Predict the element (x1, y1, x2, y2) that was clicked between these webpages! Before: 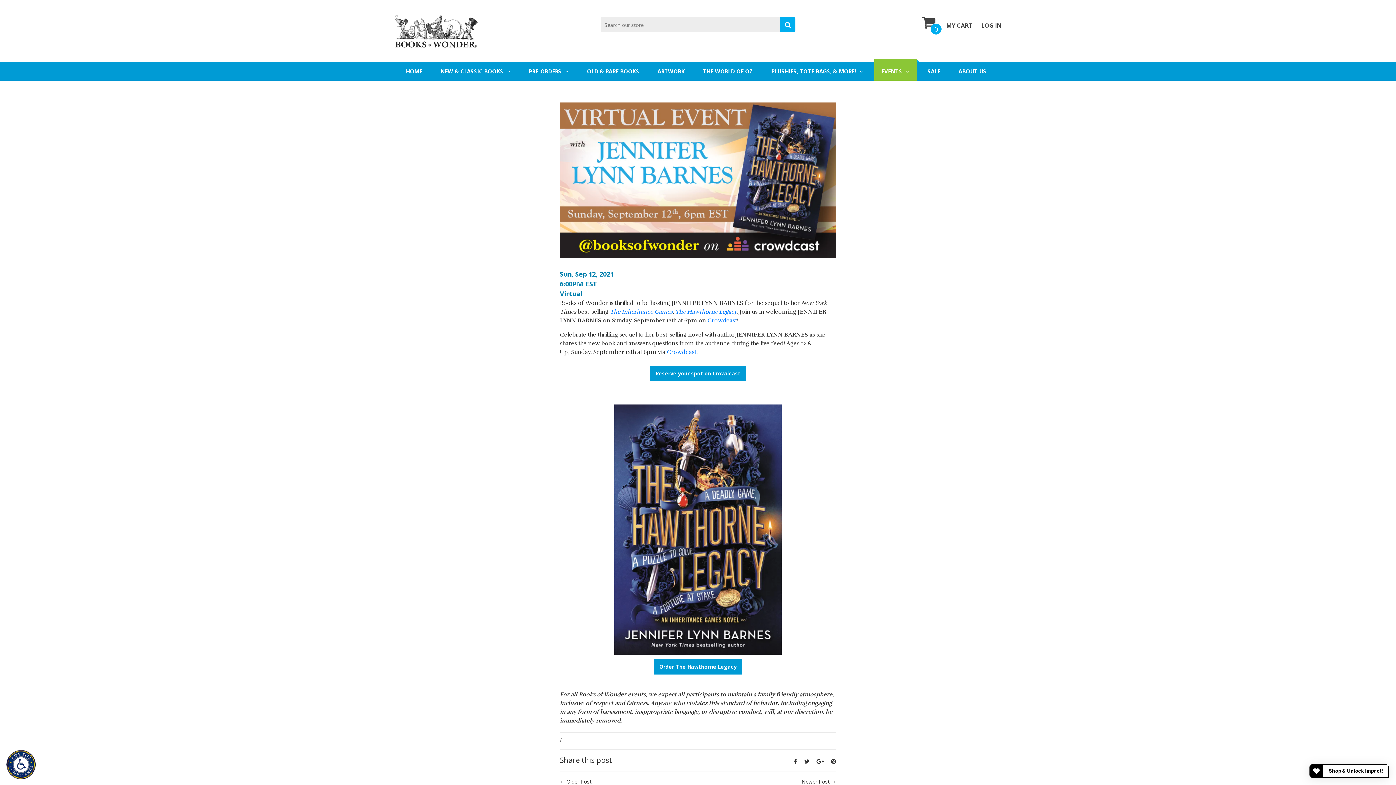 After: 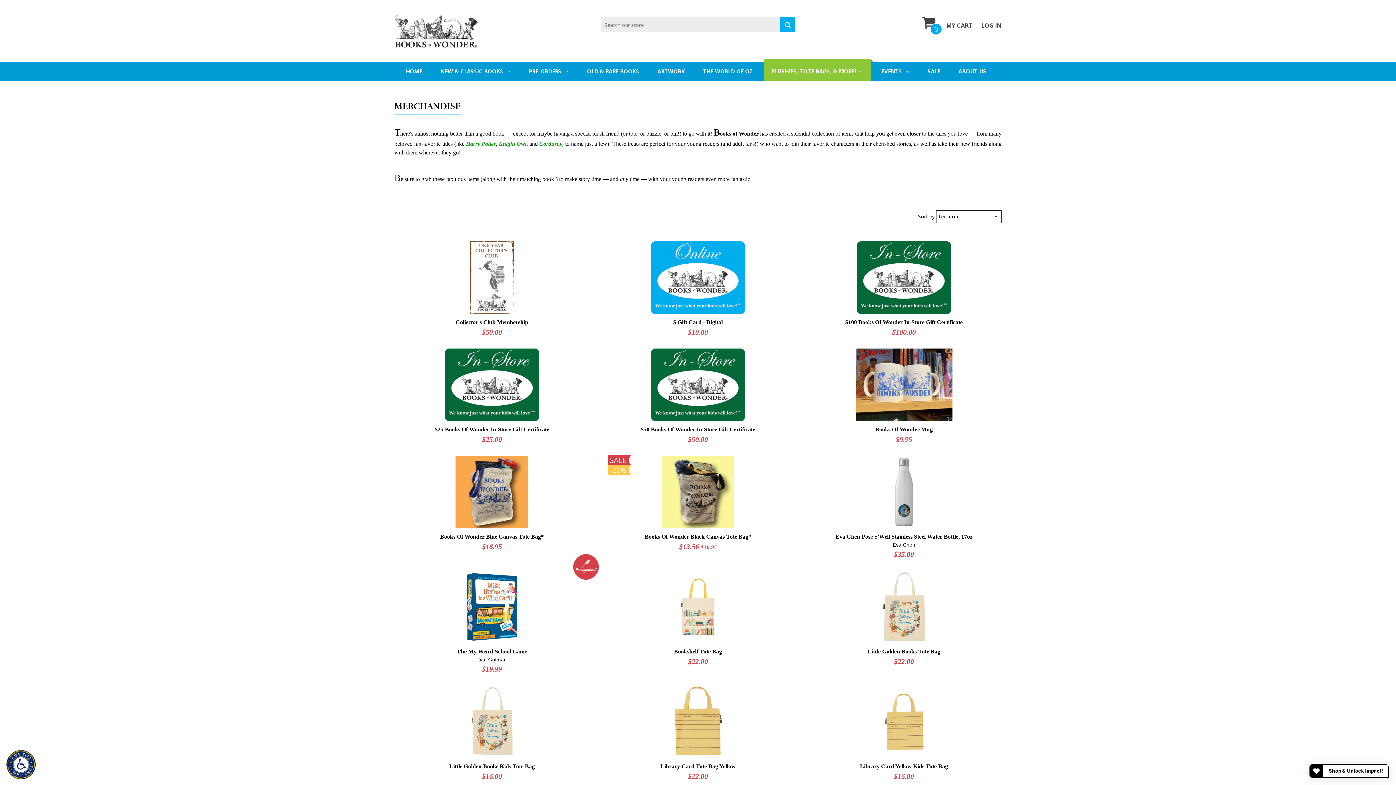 Action: label: PLUSHIES, TOTE BAGS, & MORE! bbox: (764, 62, 870, 80)